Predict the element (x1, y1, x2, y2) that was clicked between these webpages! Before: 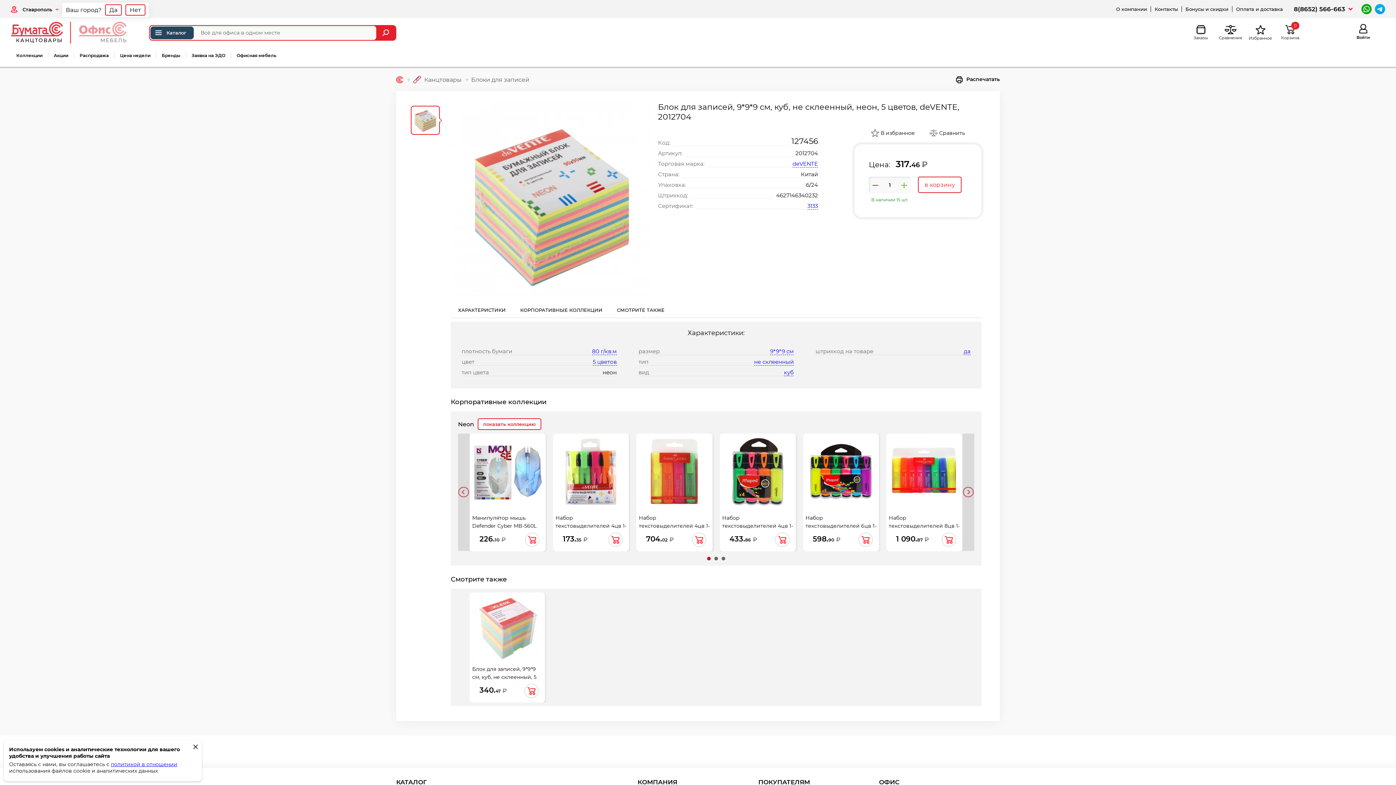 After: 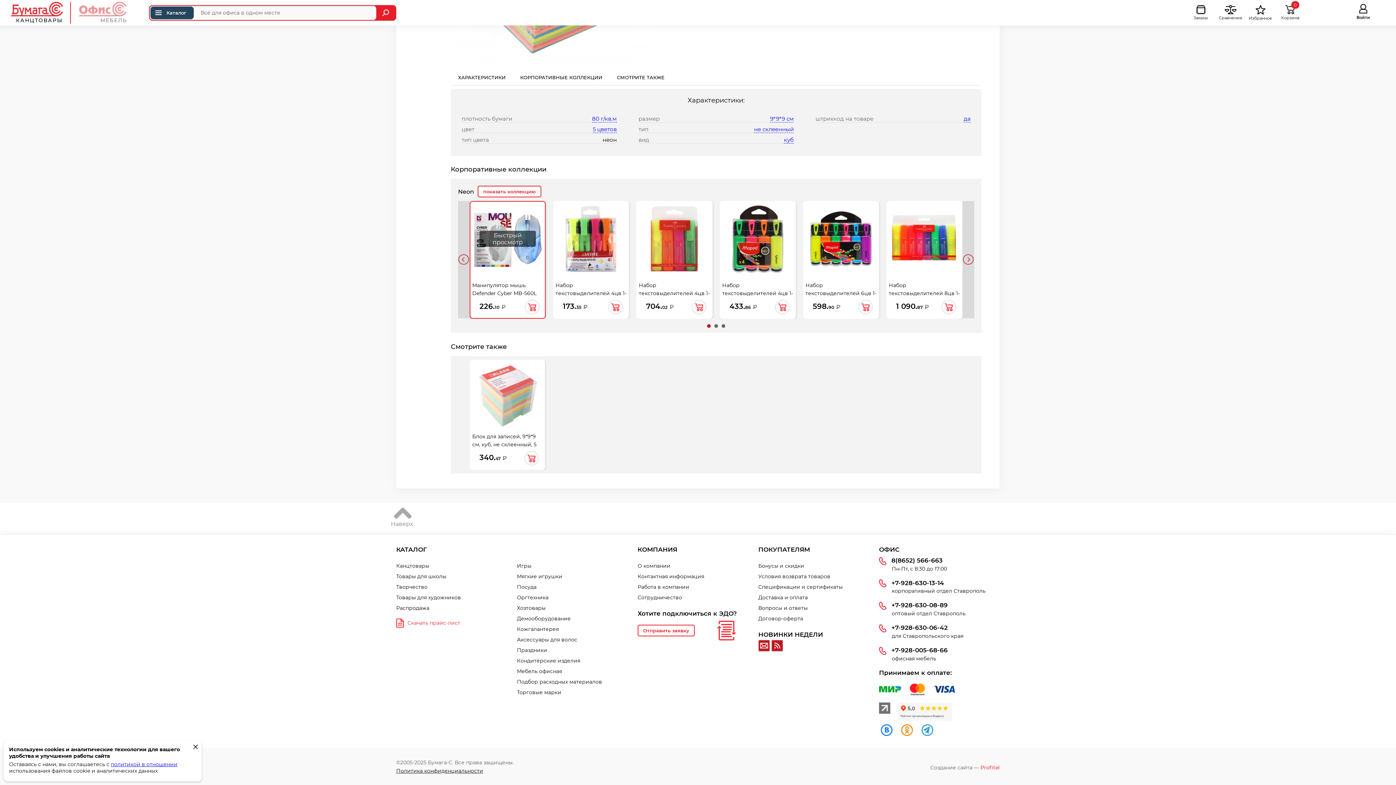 Action: bbox: (450, 302, 513, 318) label: ХАРАКТЕРИСТИКИ